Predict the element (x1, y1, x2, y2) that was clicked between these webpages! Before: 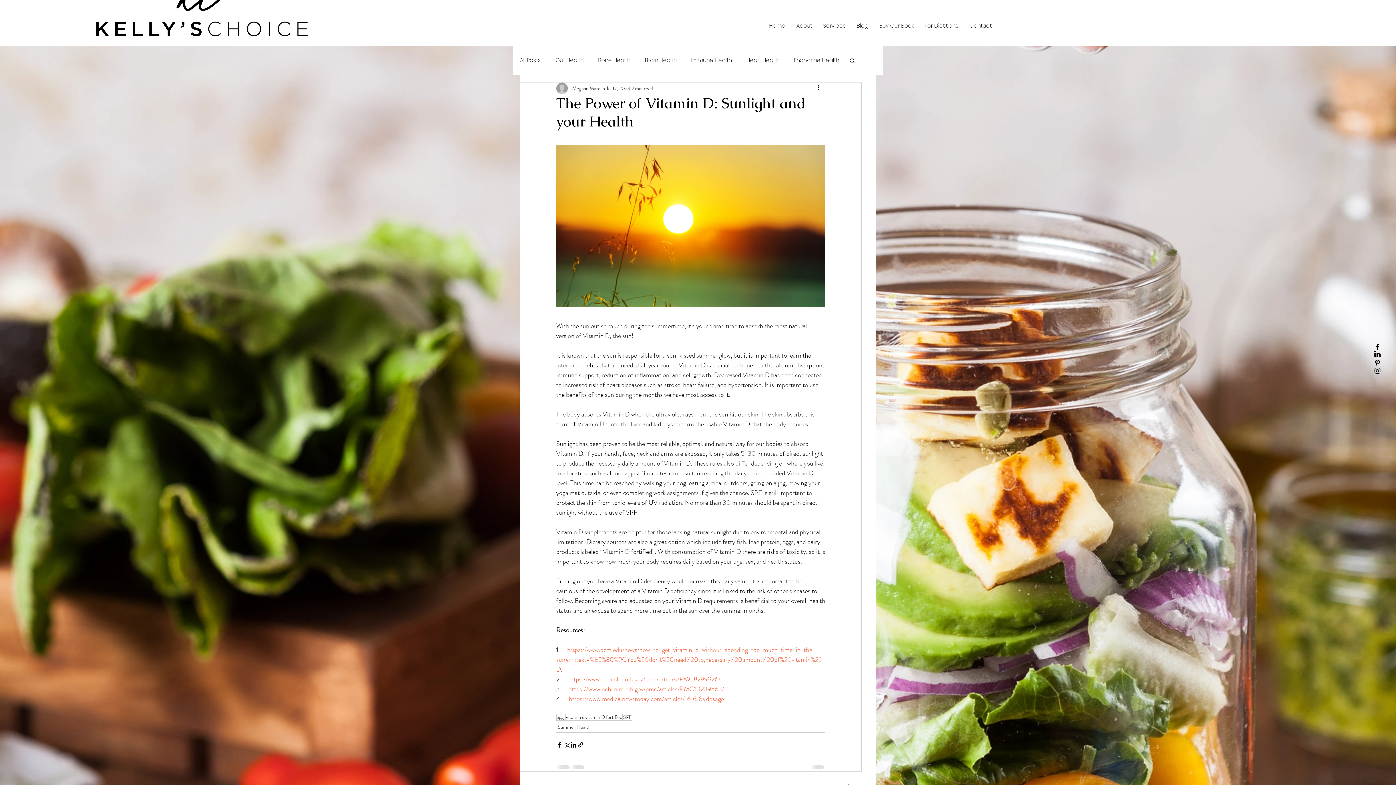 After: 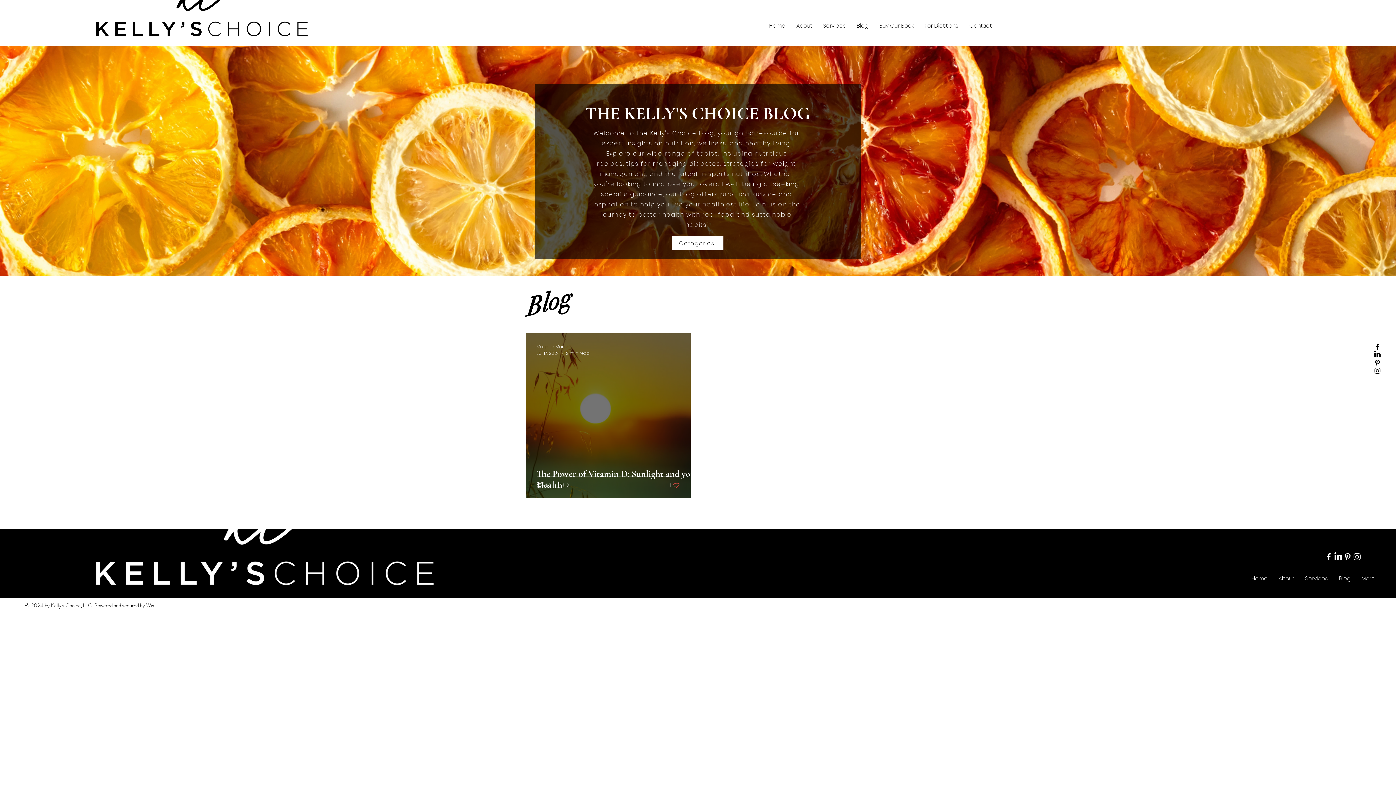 Action: label: vitamin D fortified bbox: (585, 714, 622, 721)